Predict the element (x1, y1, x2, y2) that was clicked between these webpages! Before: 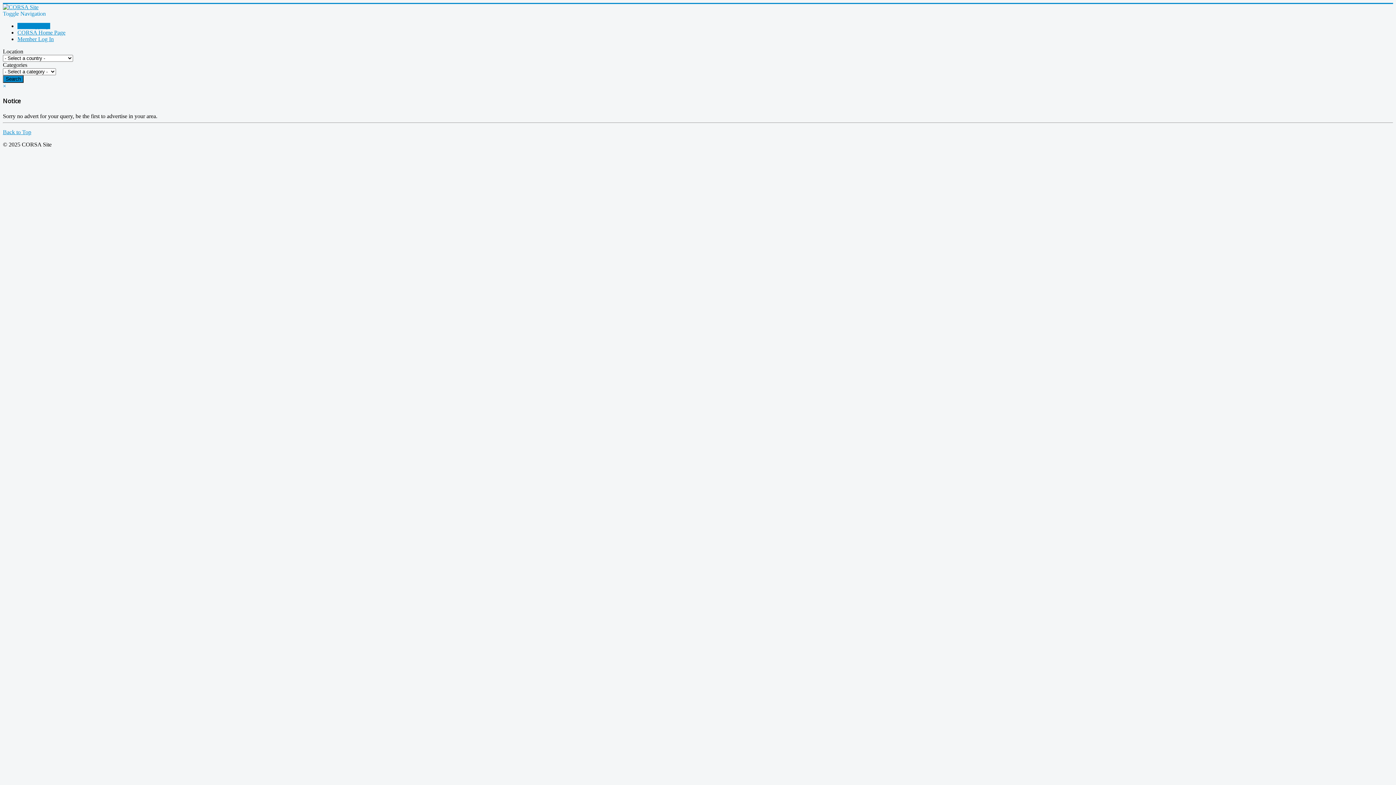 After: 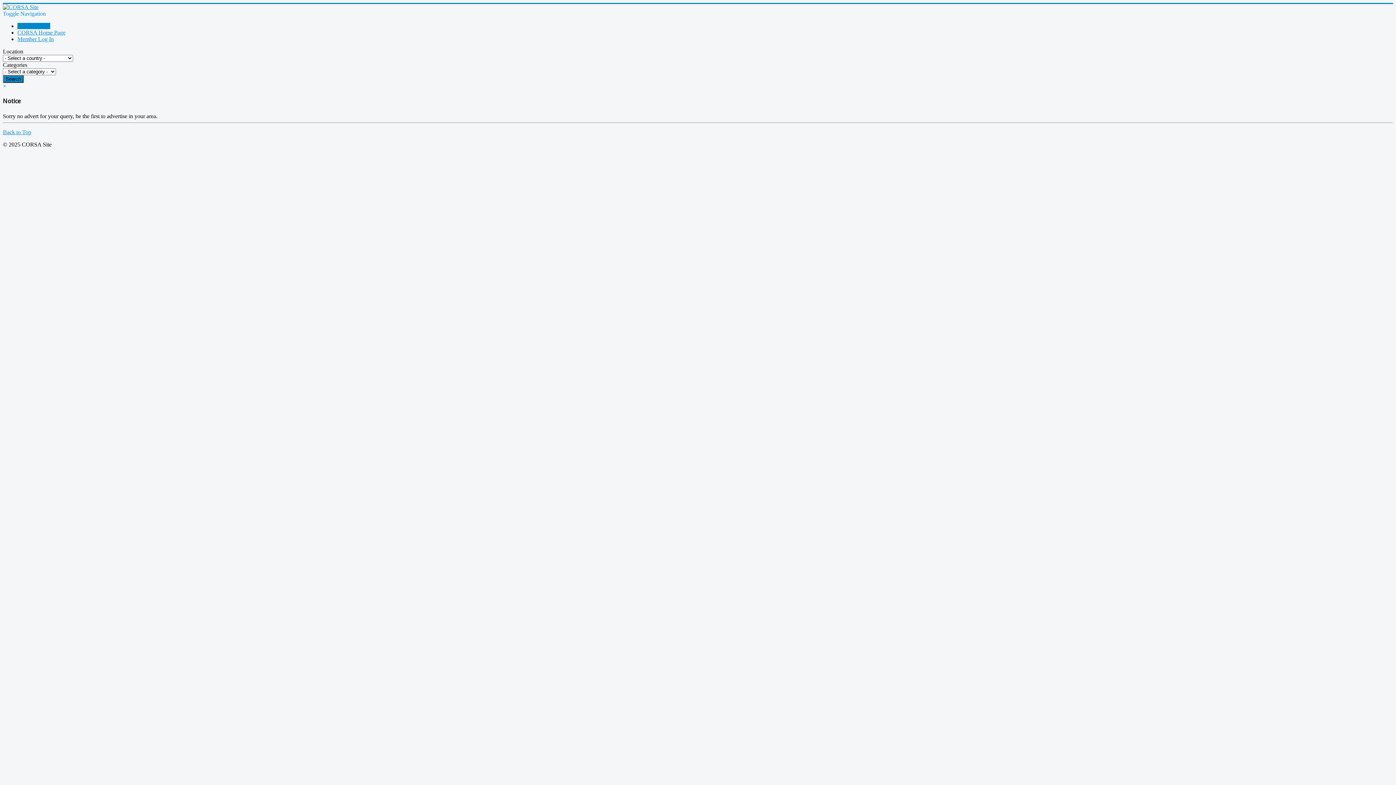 Action: label: Back to Top bbox: (2, 128, 31, 135)